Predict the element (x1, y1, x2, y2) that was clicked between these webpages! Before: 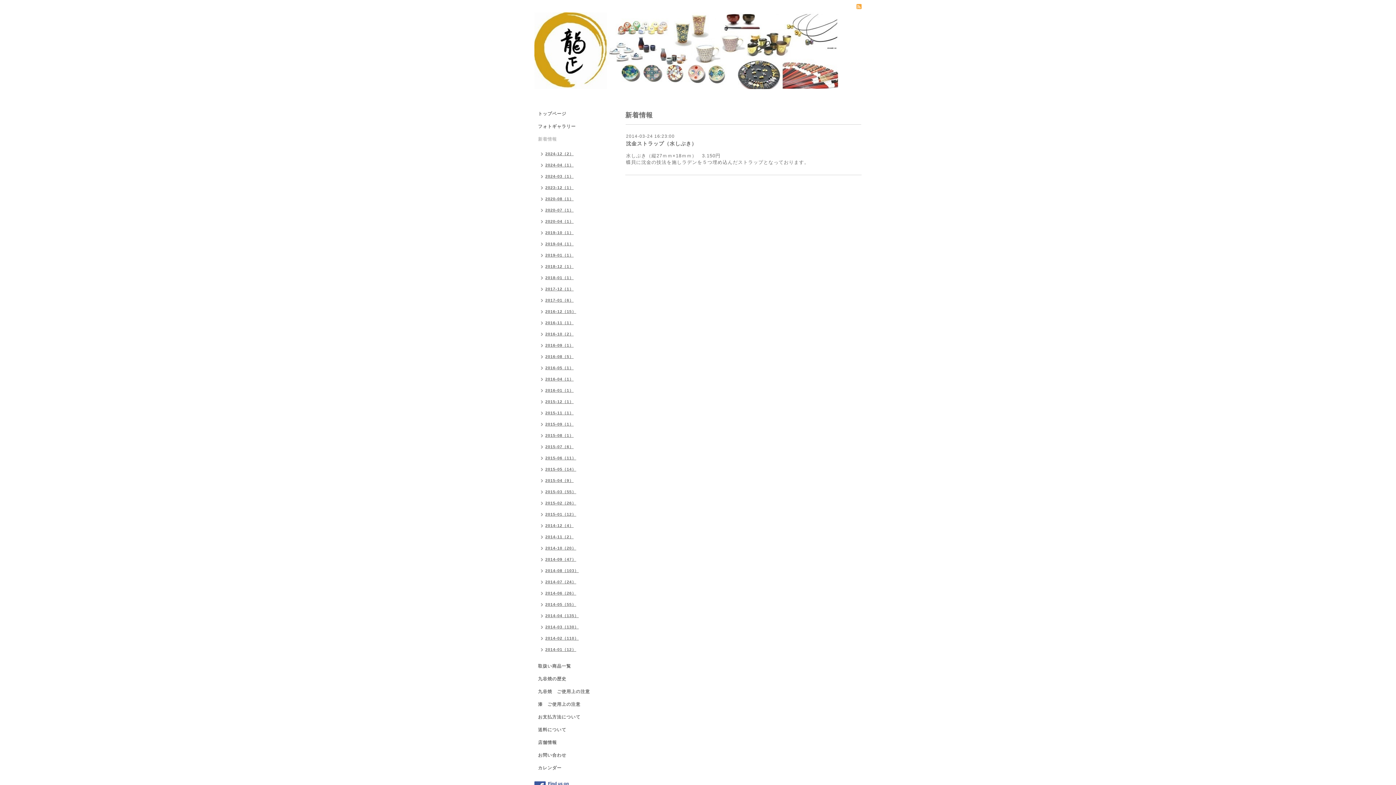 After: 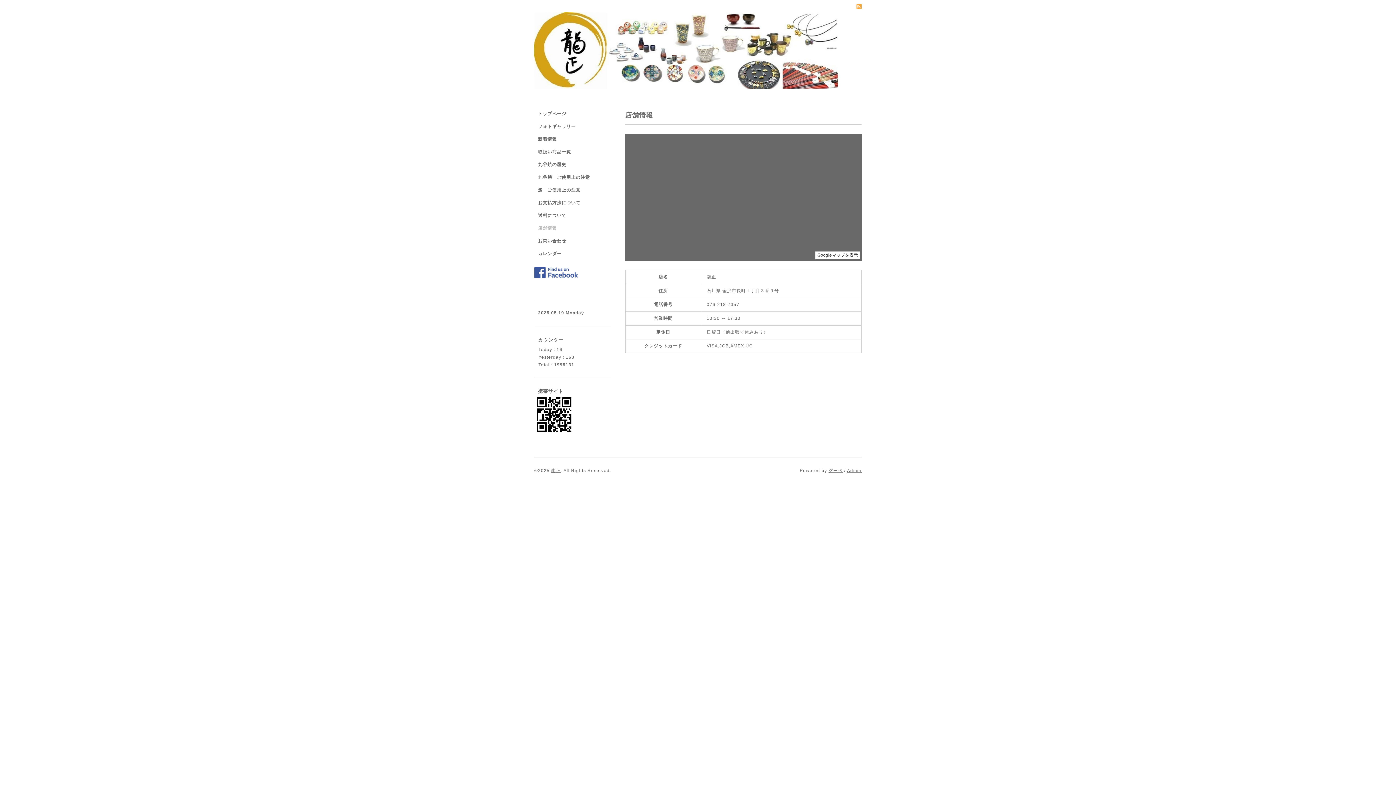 Action: bbox: (534, 740, 610, 752) label: 店舗情報